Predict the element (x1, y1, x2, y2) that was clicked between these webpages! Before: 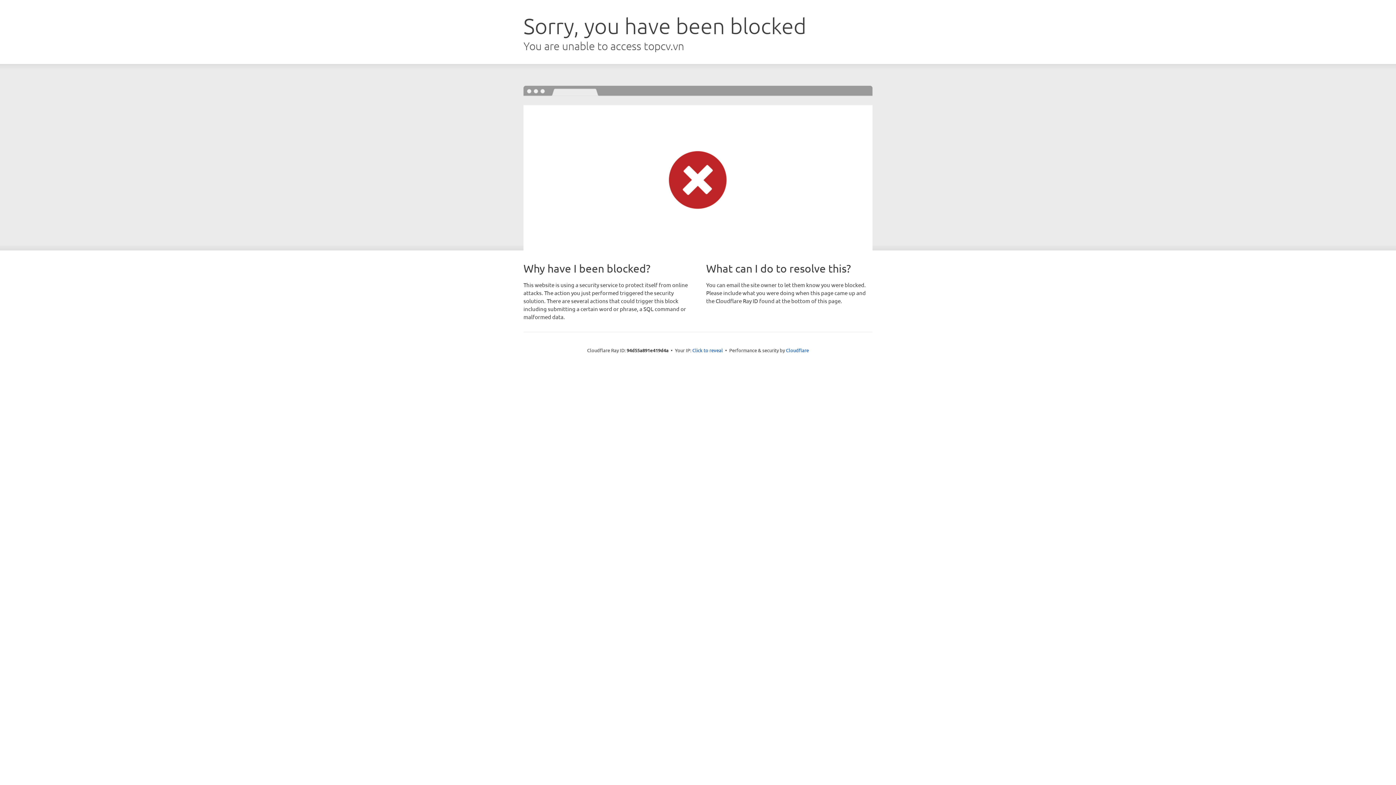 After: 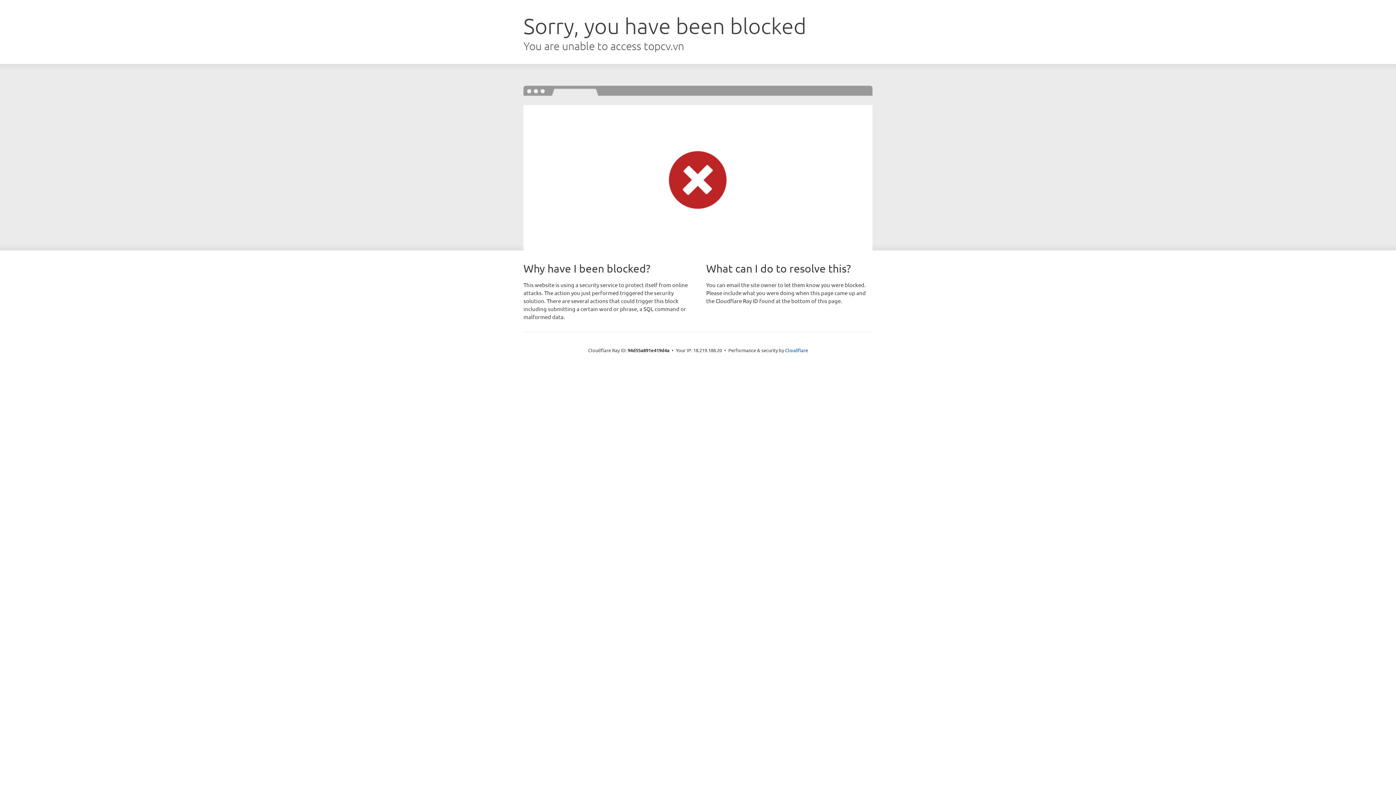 Action: label: Click to reveal bbox: (692, 346, 723, 353)